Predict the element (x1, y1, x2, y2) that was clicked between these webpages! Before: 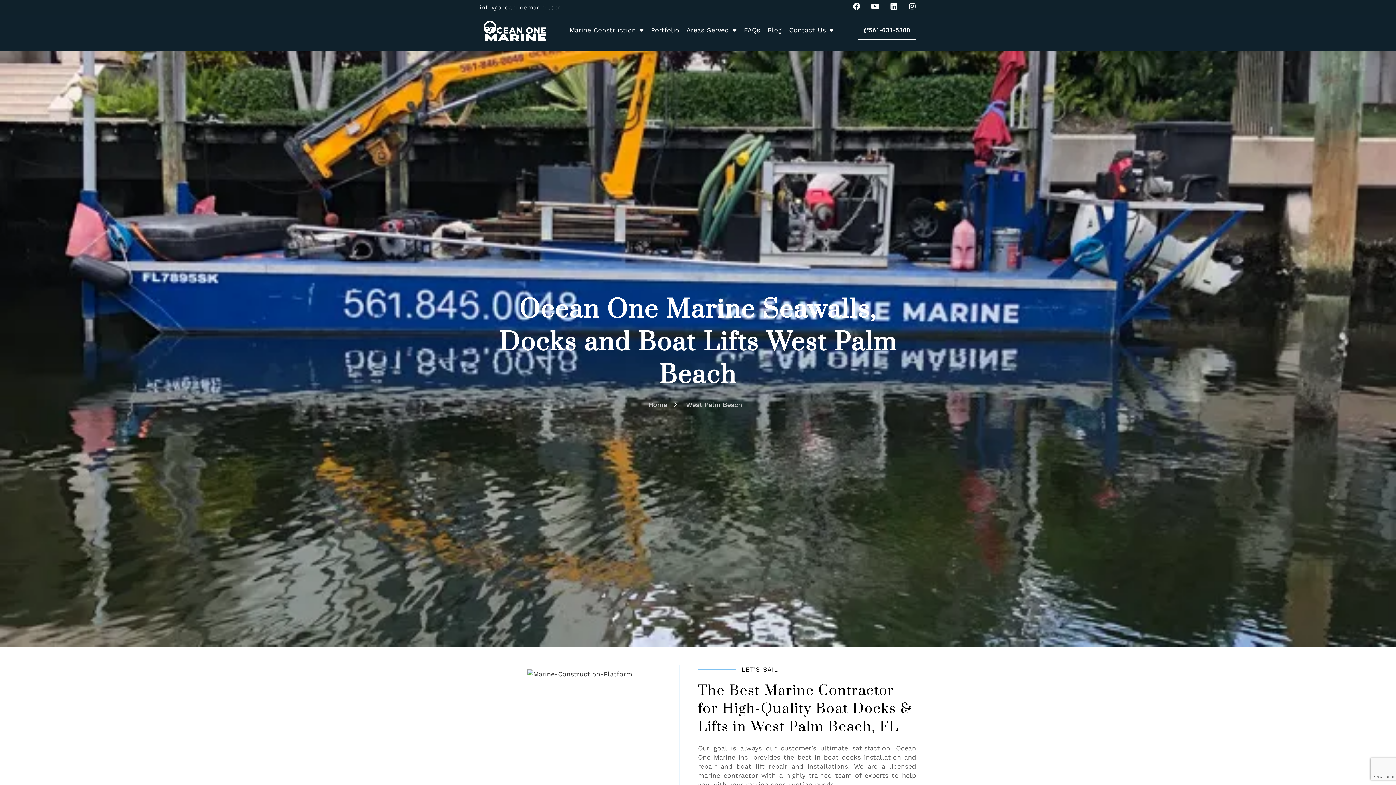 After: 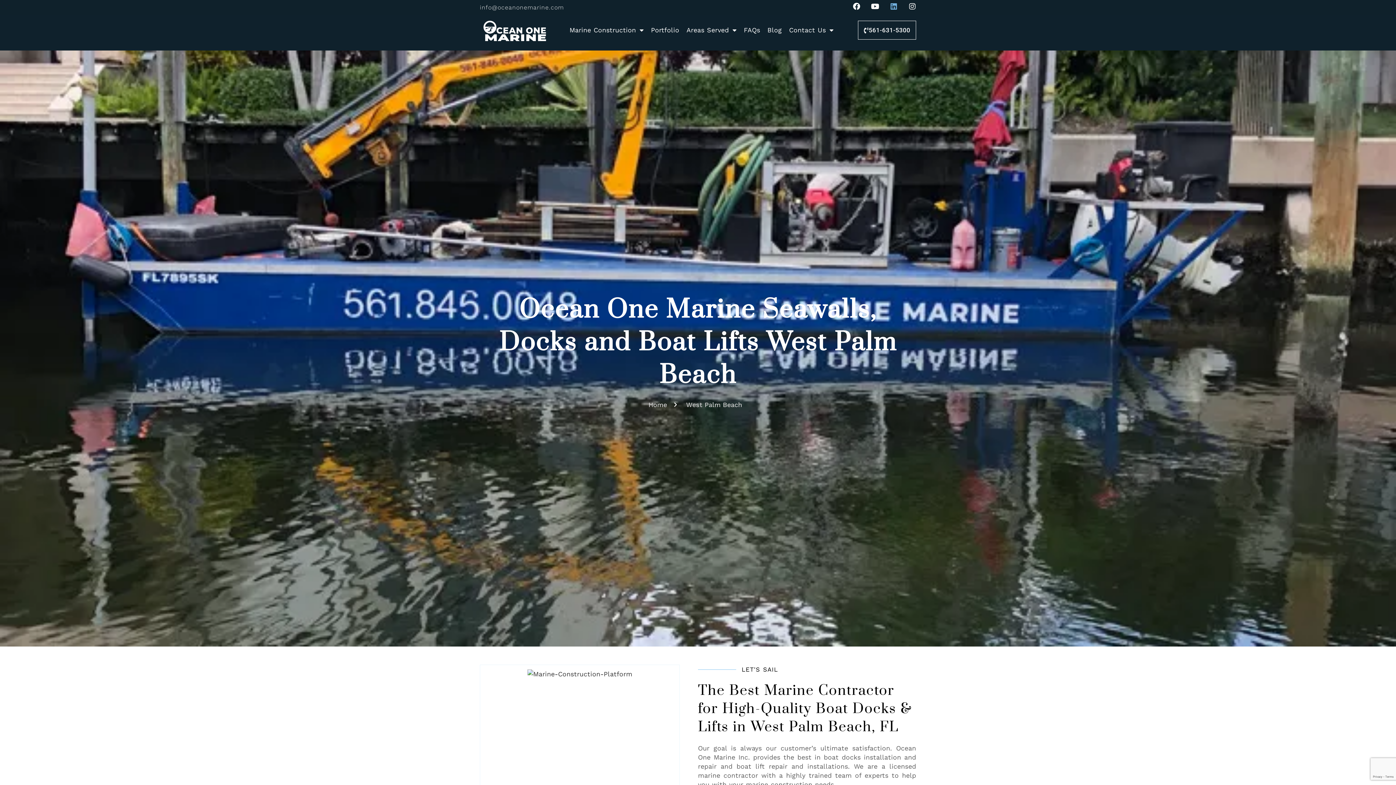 Action: label: Linkedin bbox: (890, 2, 897, 10)